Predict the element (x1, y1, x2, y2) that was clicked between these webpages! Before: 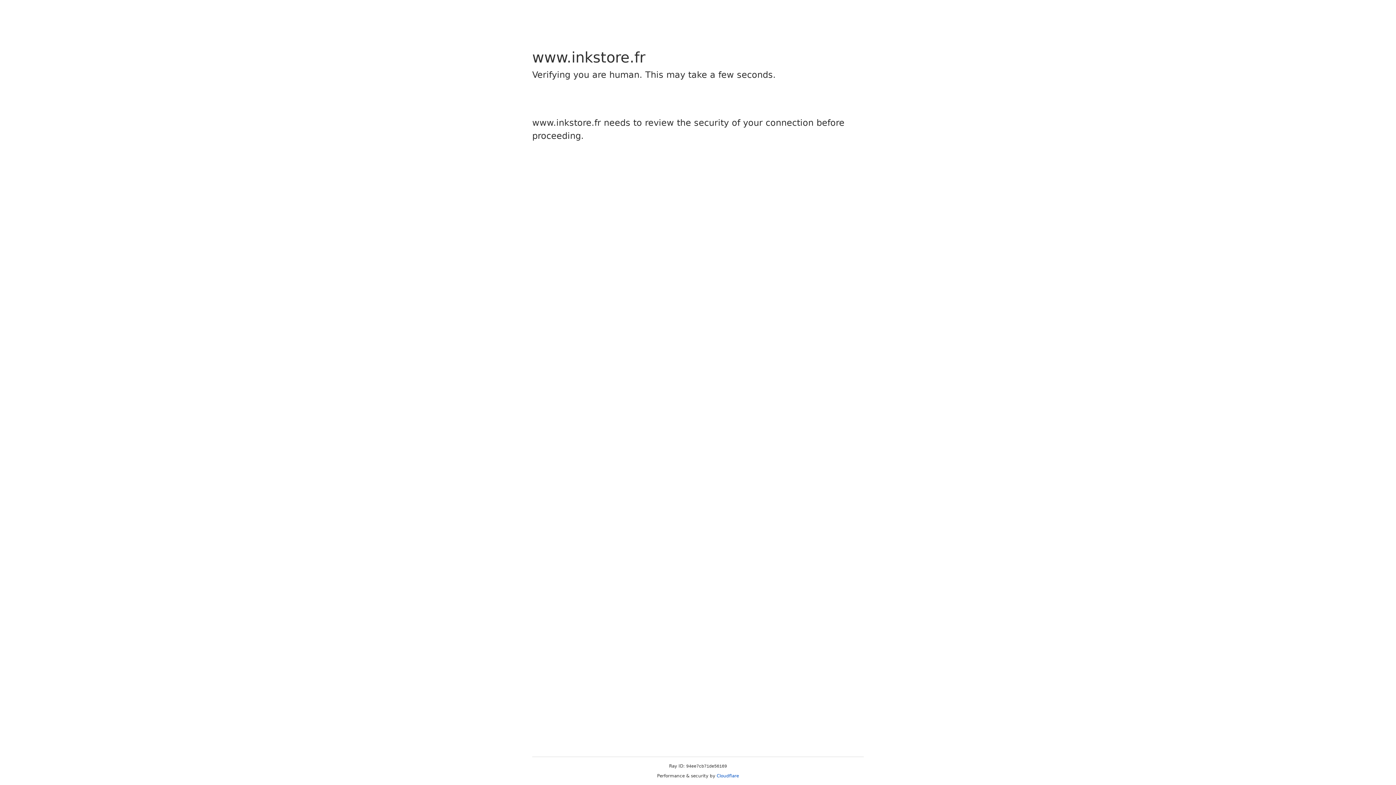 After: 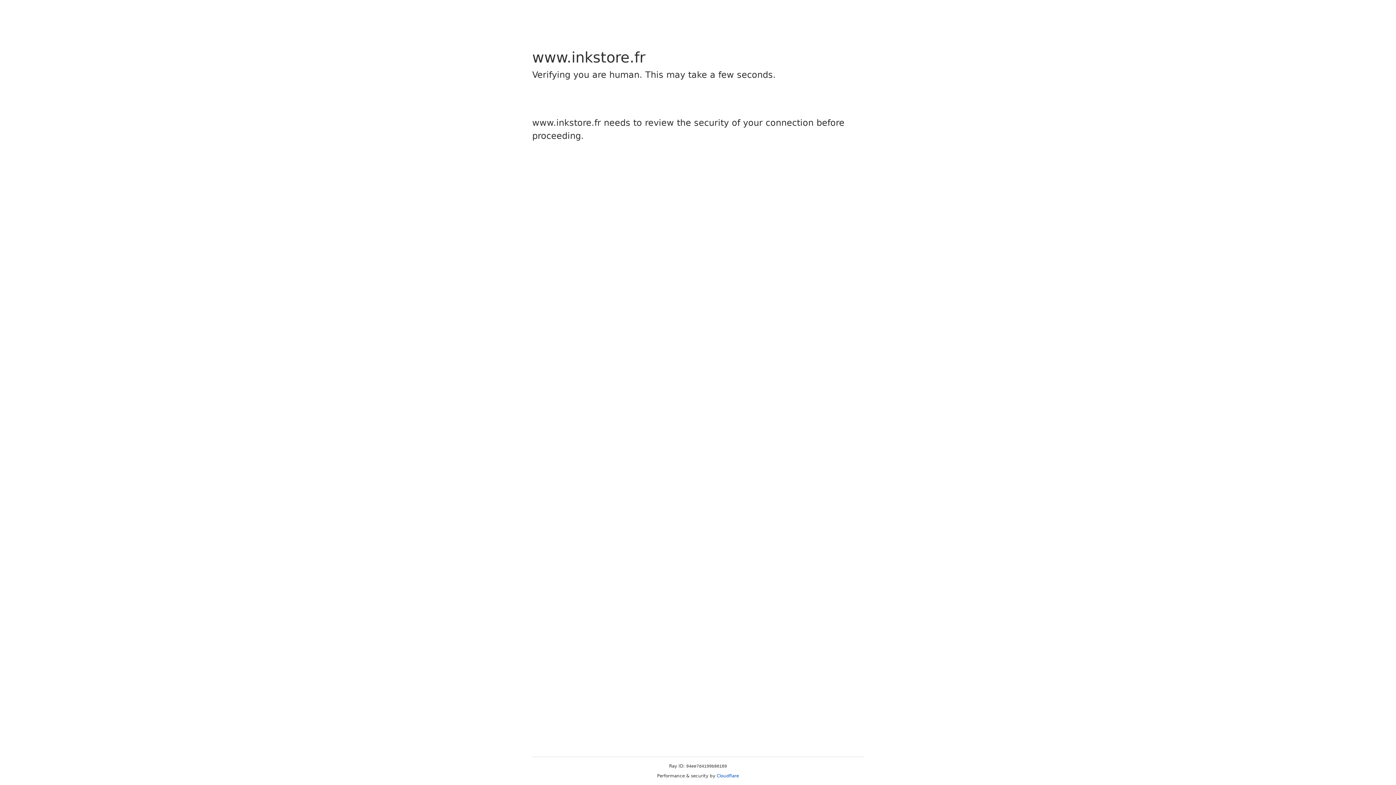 Action: label: Cloudflare bbox: (716, 773, 739, 778)